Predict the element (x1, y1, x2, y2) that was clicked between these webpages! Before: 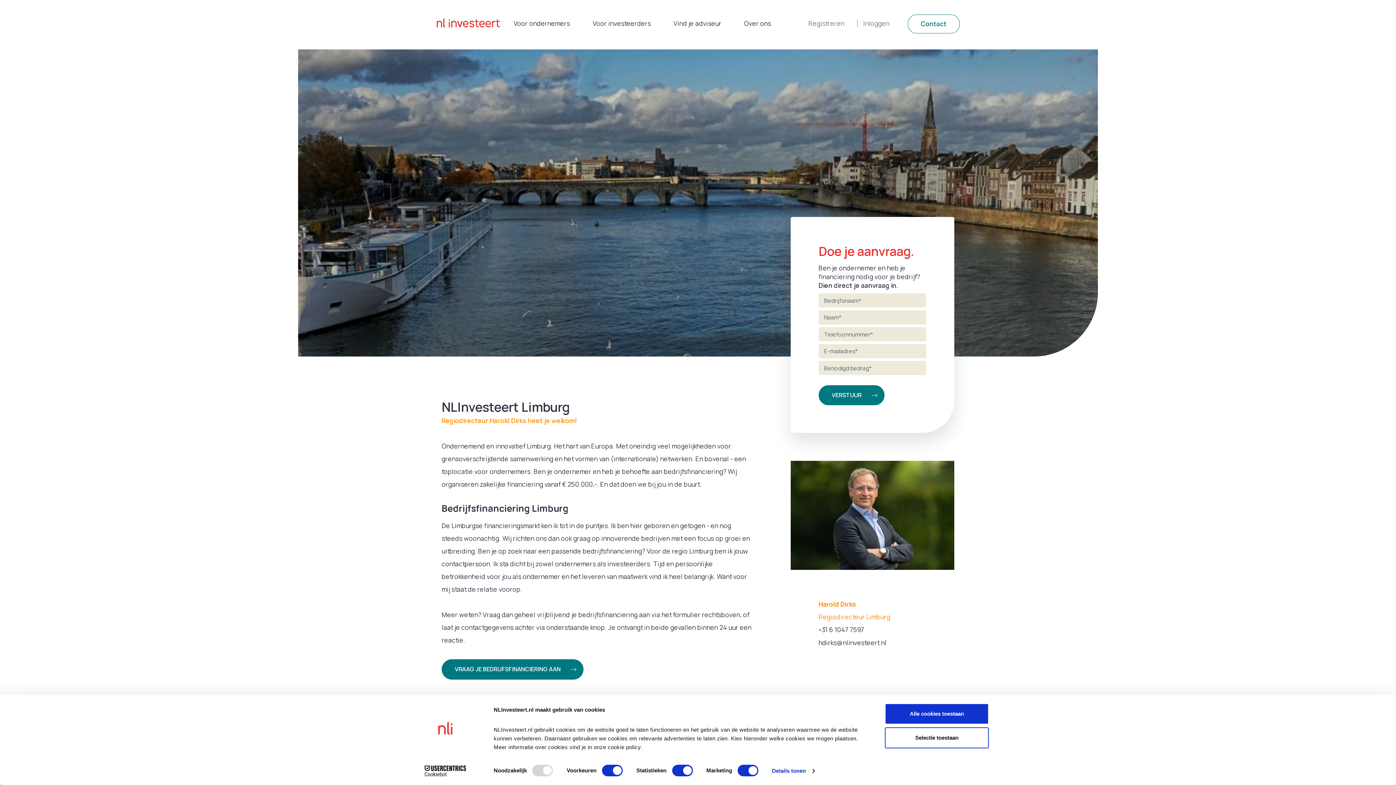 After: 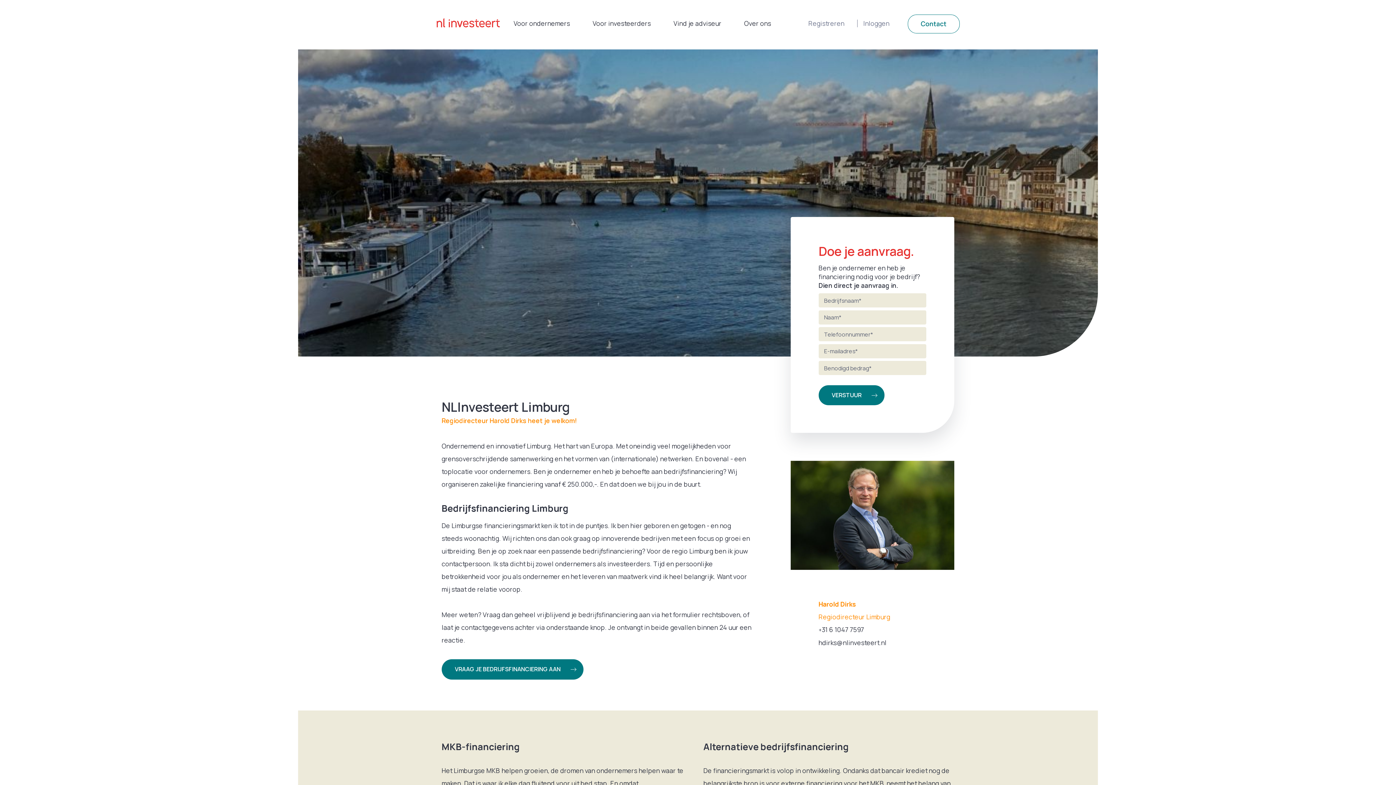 Action: bbox: (885, 703, 989, 724) label: Alle cookies toestaan